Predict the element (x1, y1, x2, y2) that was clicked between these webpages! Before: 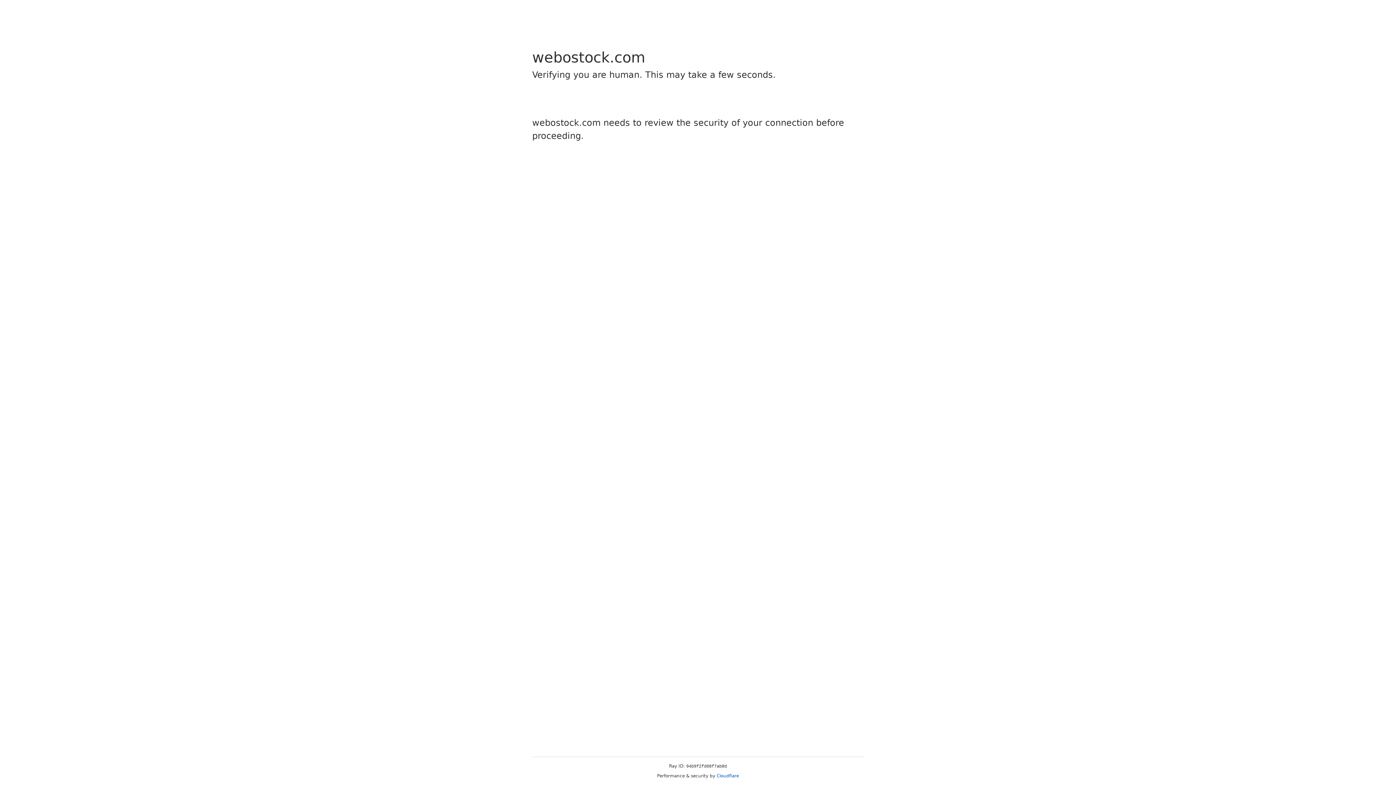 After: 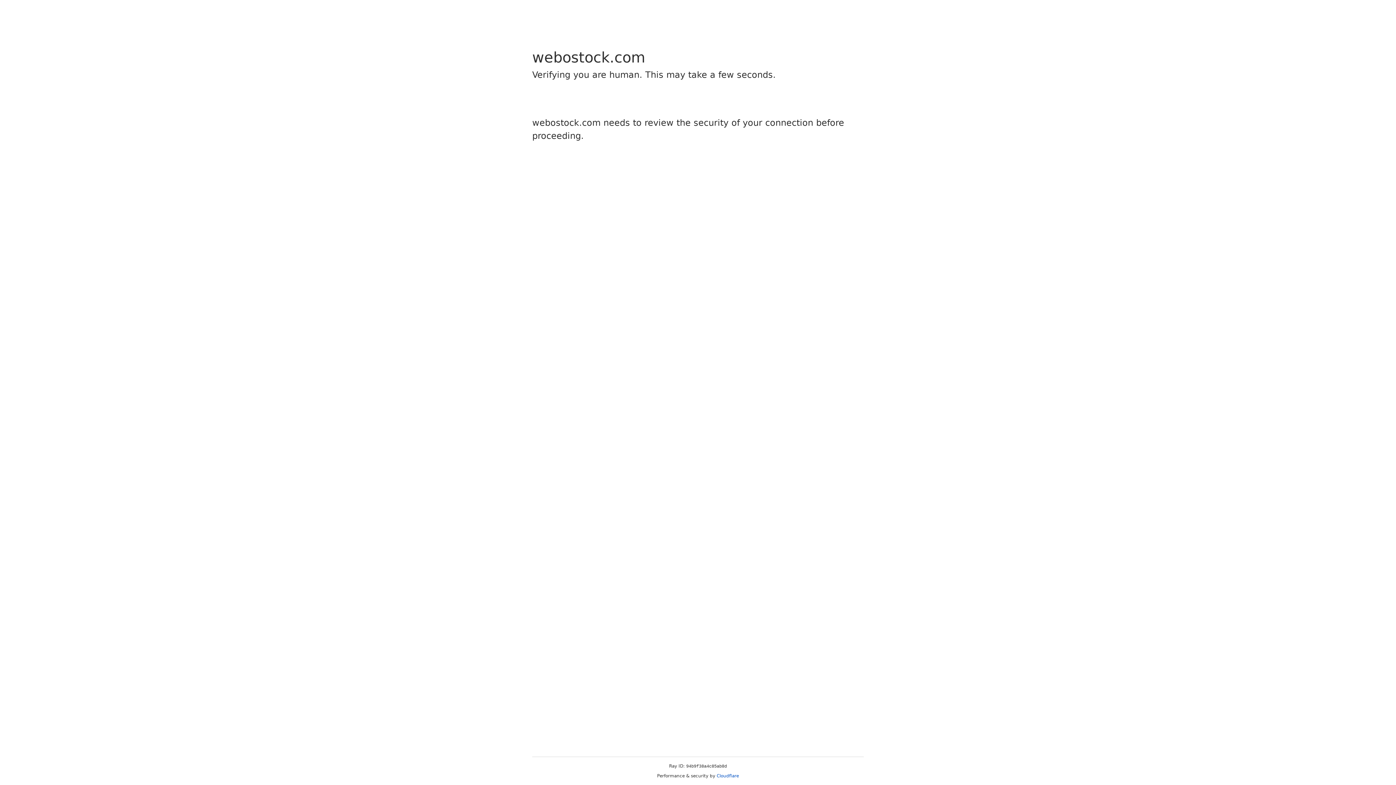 Action: bbox: (716, 773, 739, 778) label: Cloudflare